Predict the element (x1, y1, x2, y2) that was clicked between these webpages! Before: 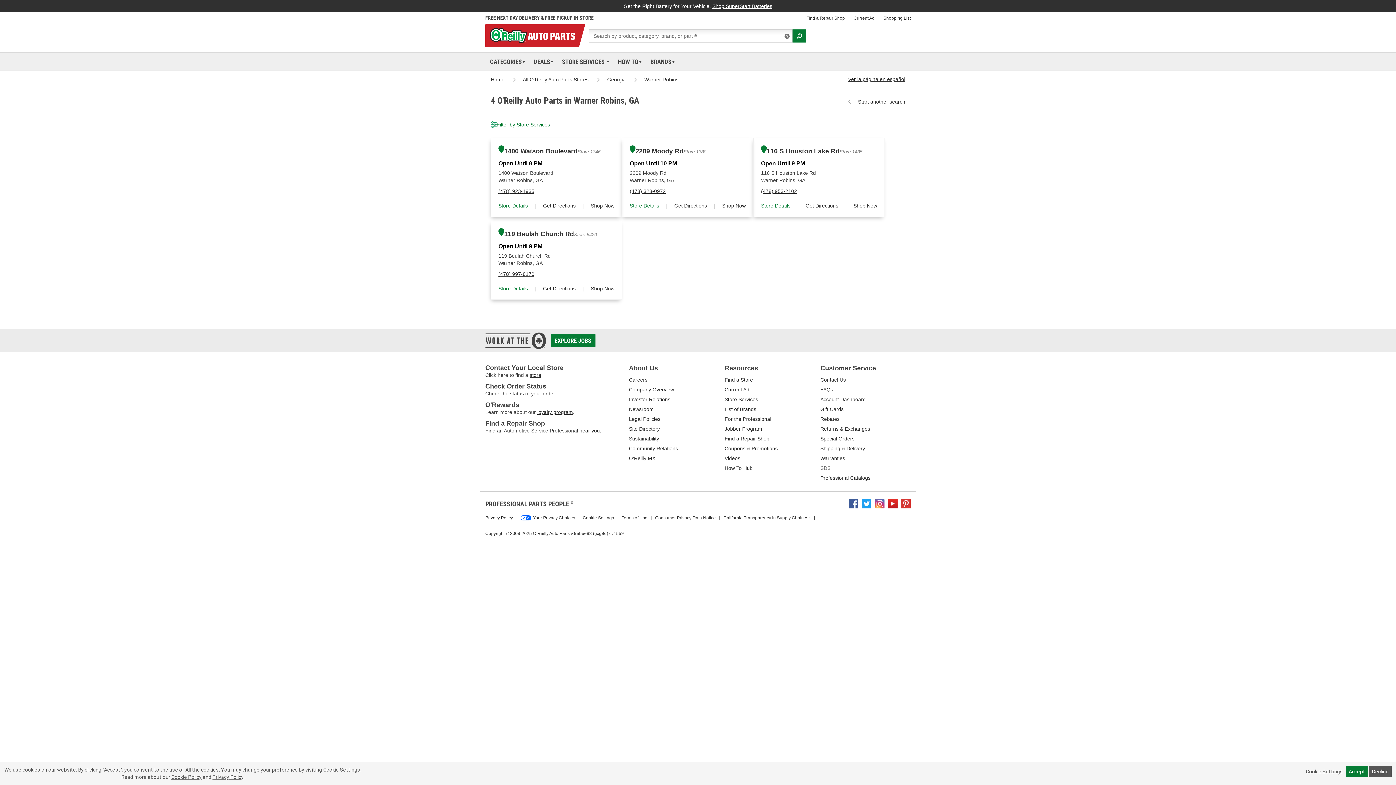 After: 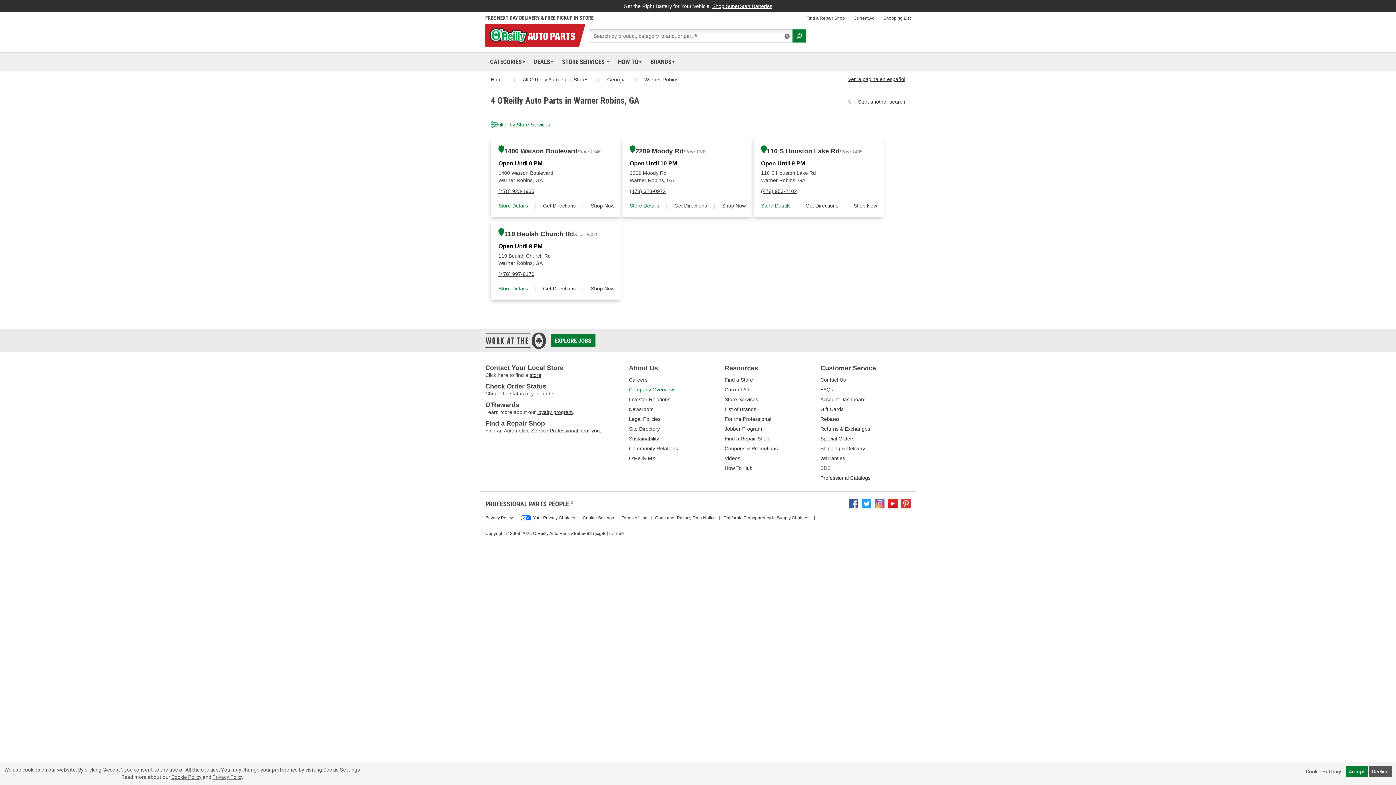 Action: bbox: (629, 386, 674, 392) label: About Us grouping, Company Overview (opens in new tab)